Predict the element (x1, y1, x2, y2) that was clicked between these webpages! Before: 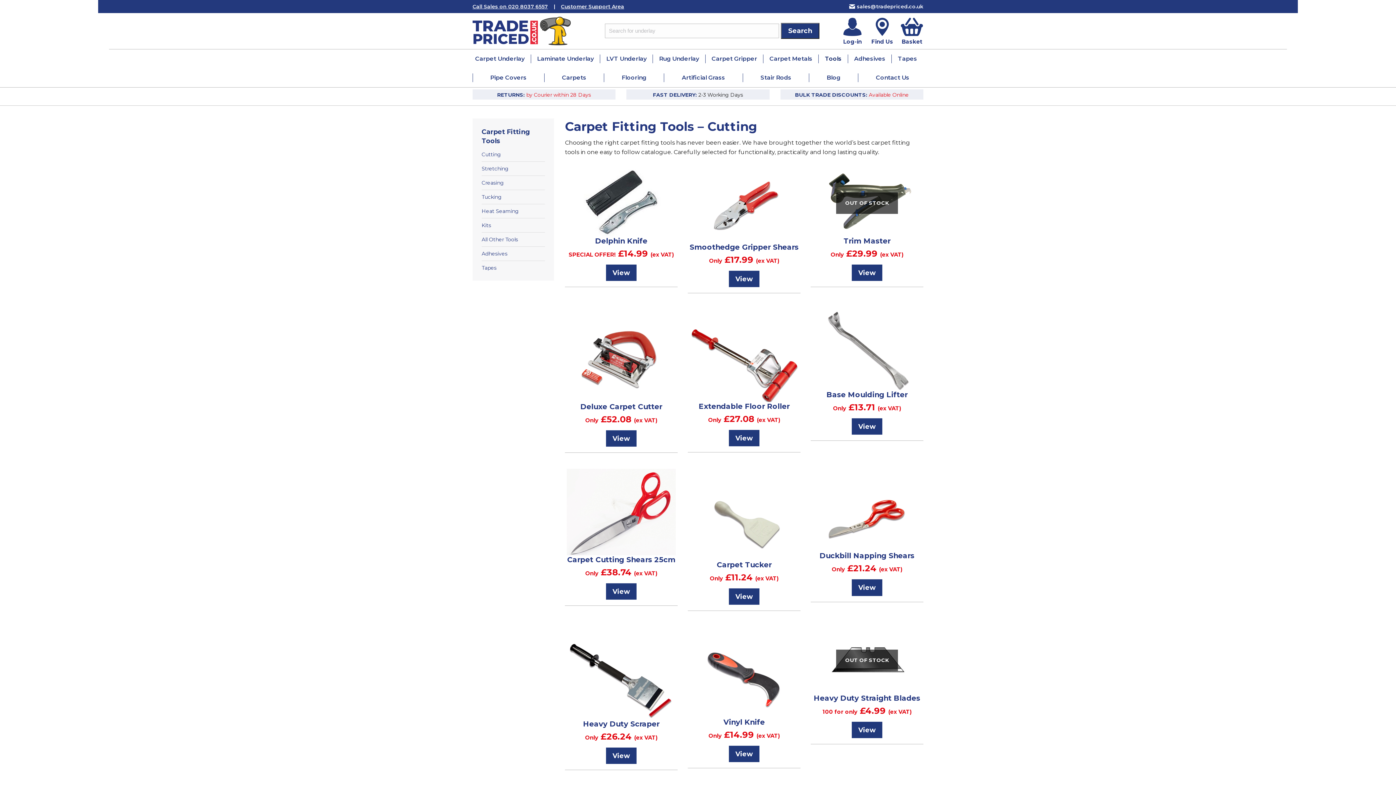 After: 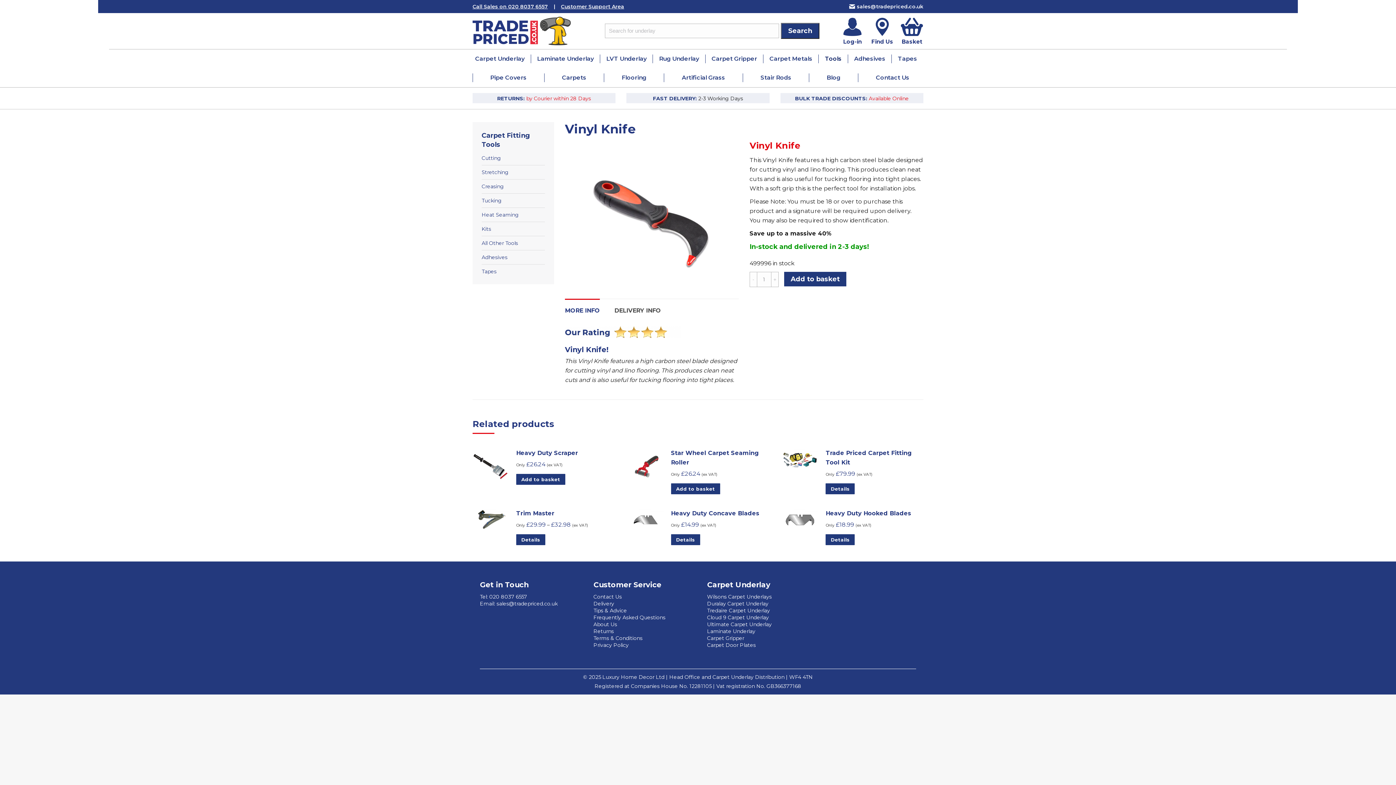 Action: label: View bbox: (852, 579, 882, 596)